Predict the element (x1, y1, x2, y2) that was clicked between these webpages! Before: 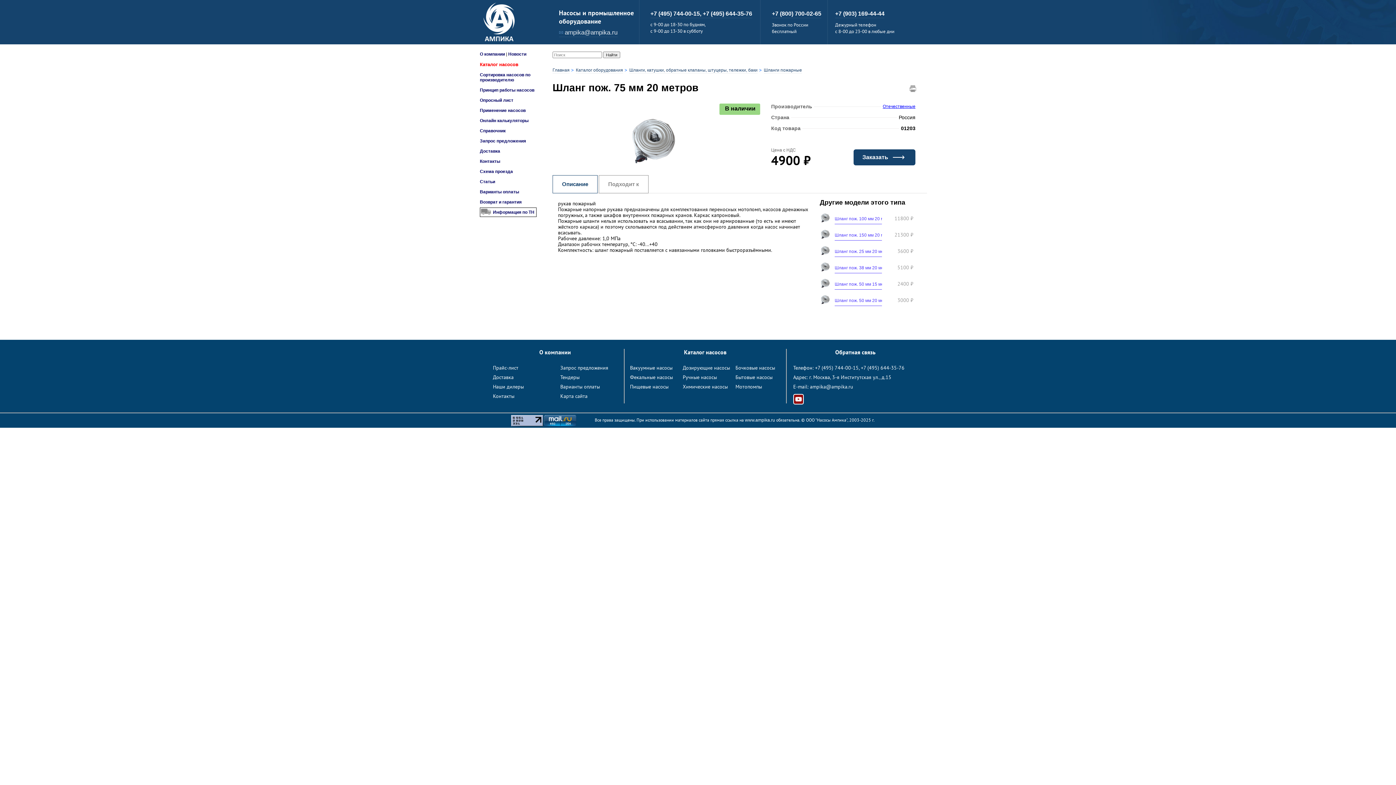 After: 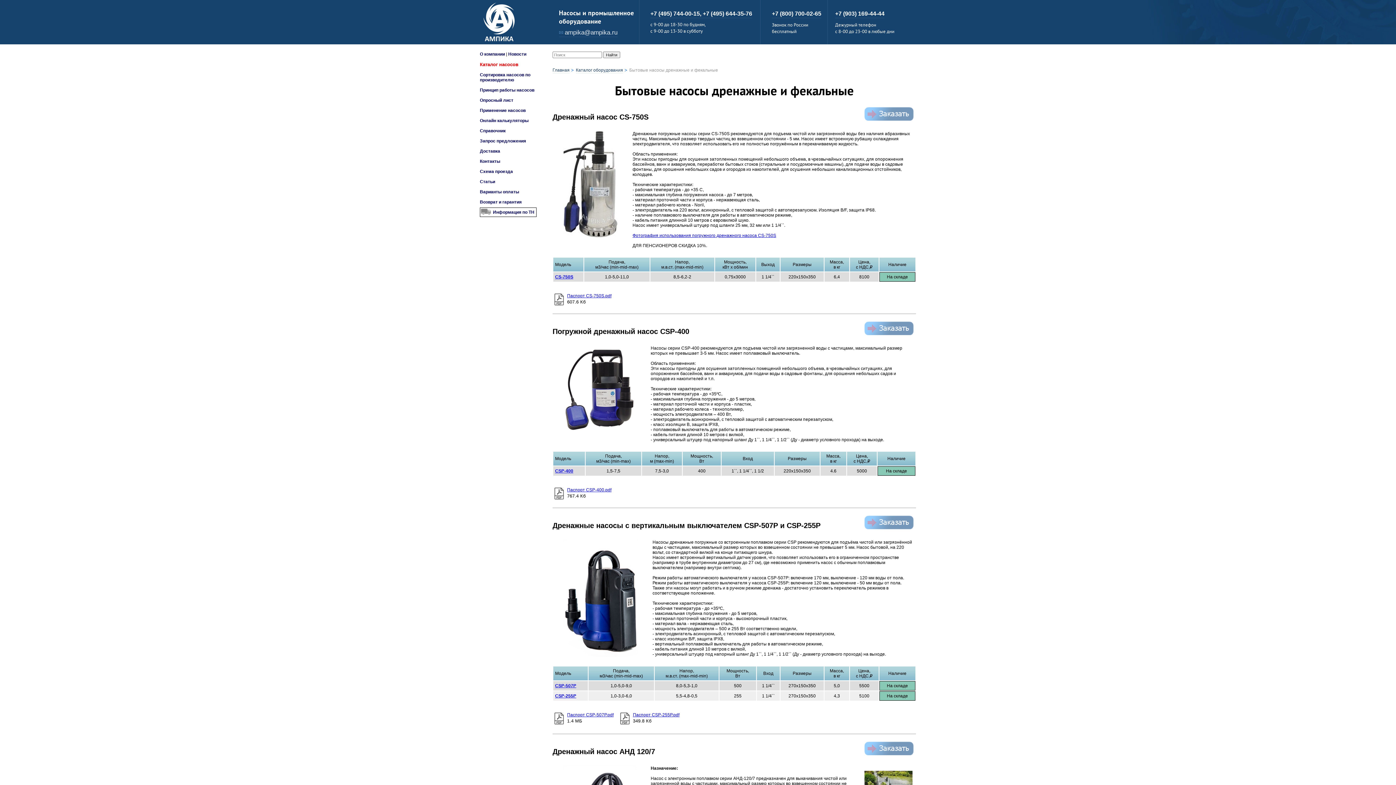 Action: bbox: (735, 374, 772, 380) label: Бытовые насосы